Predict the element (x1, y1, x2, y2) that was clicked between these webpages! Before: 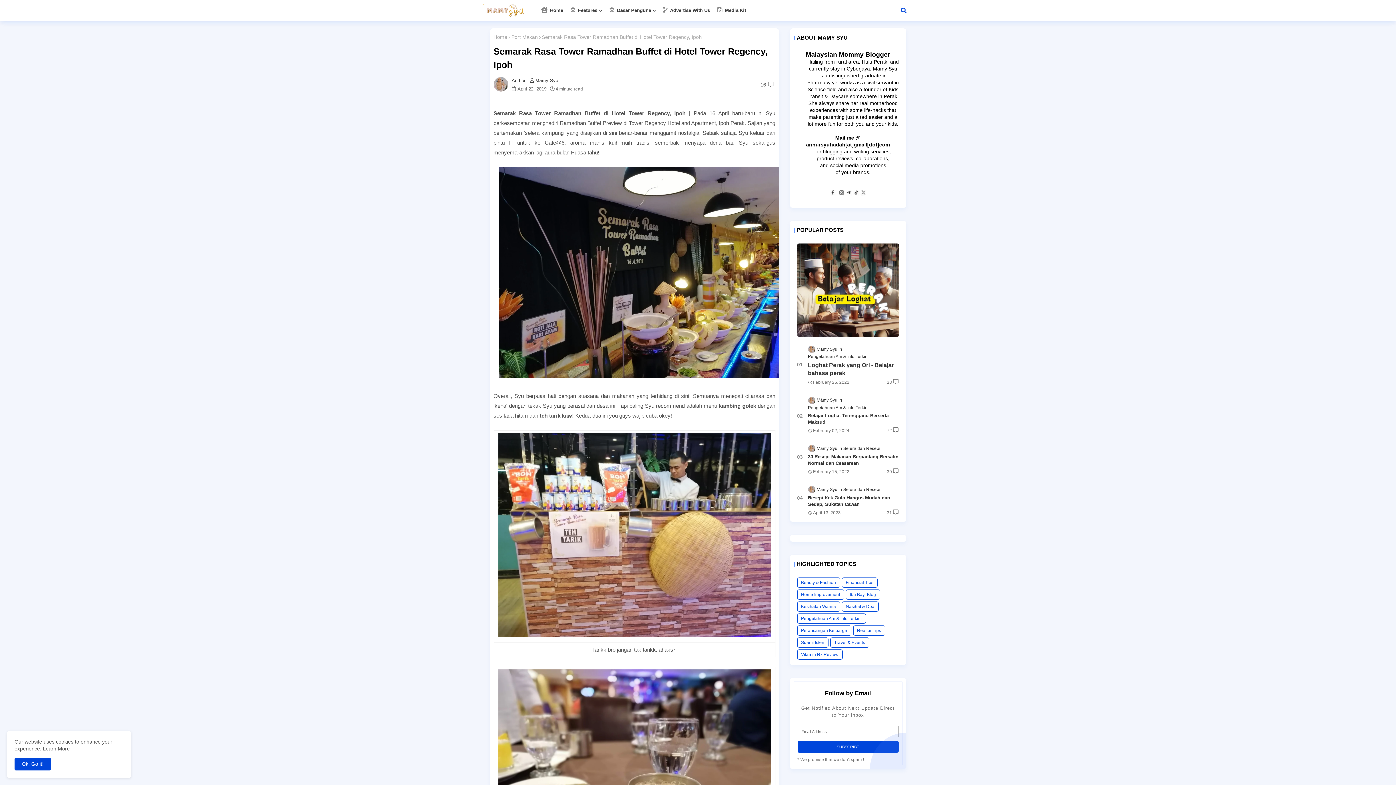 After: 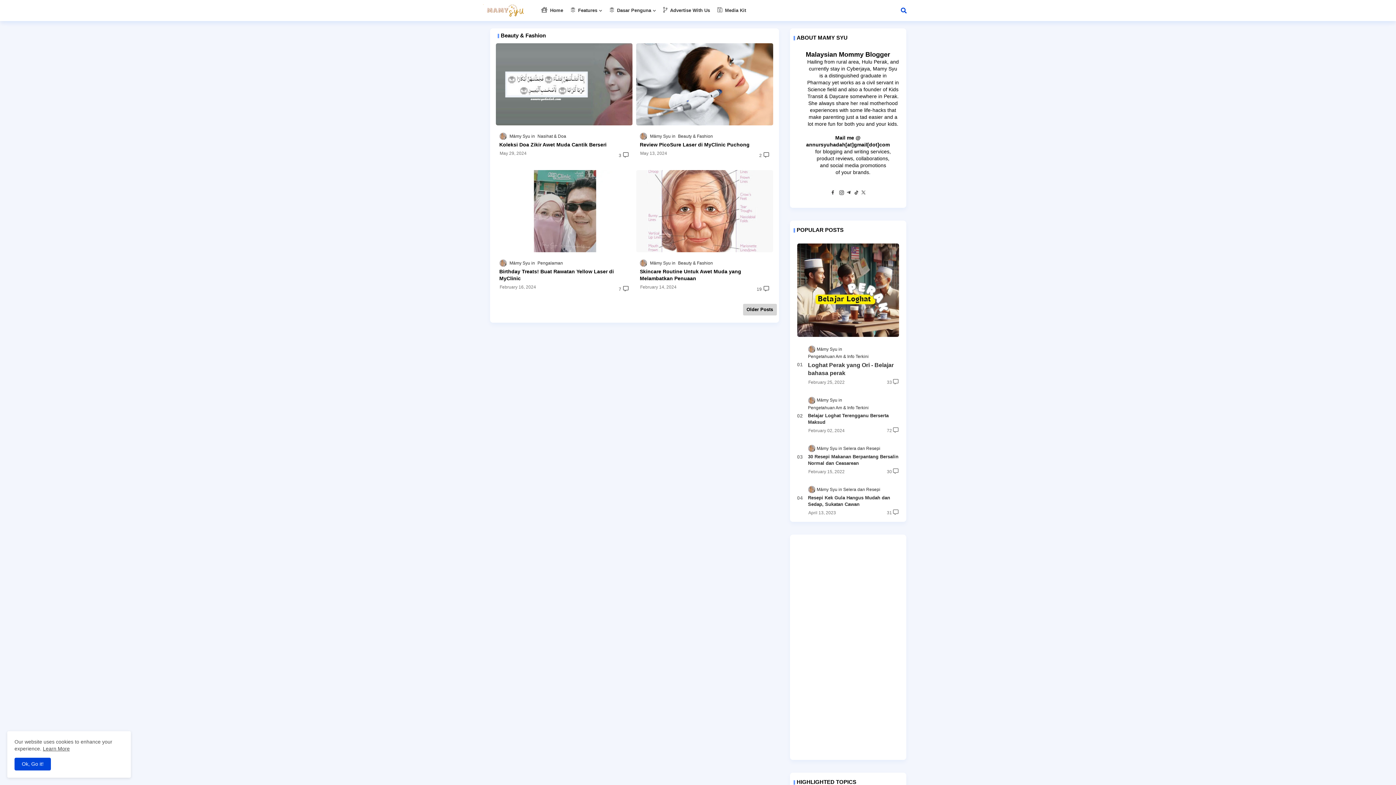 Action: bbox: (797, 577, 840, 588) label: Beauty & Fashion